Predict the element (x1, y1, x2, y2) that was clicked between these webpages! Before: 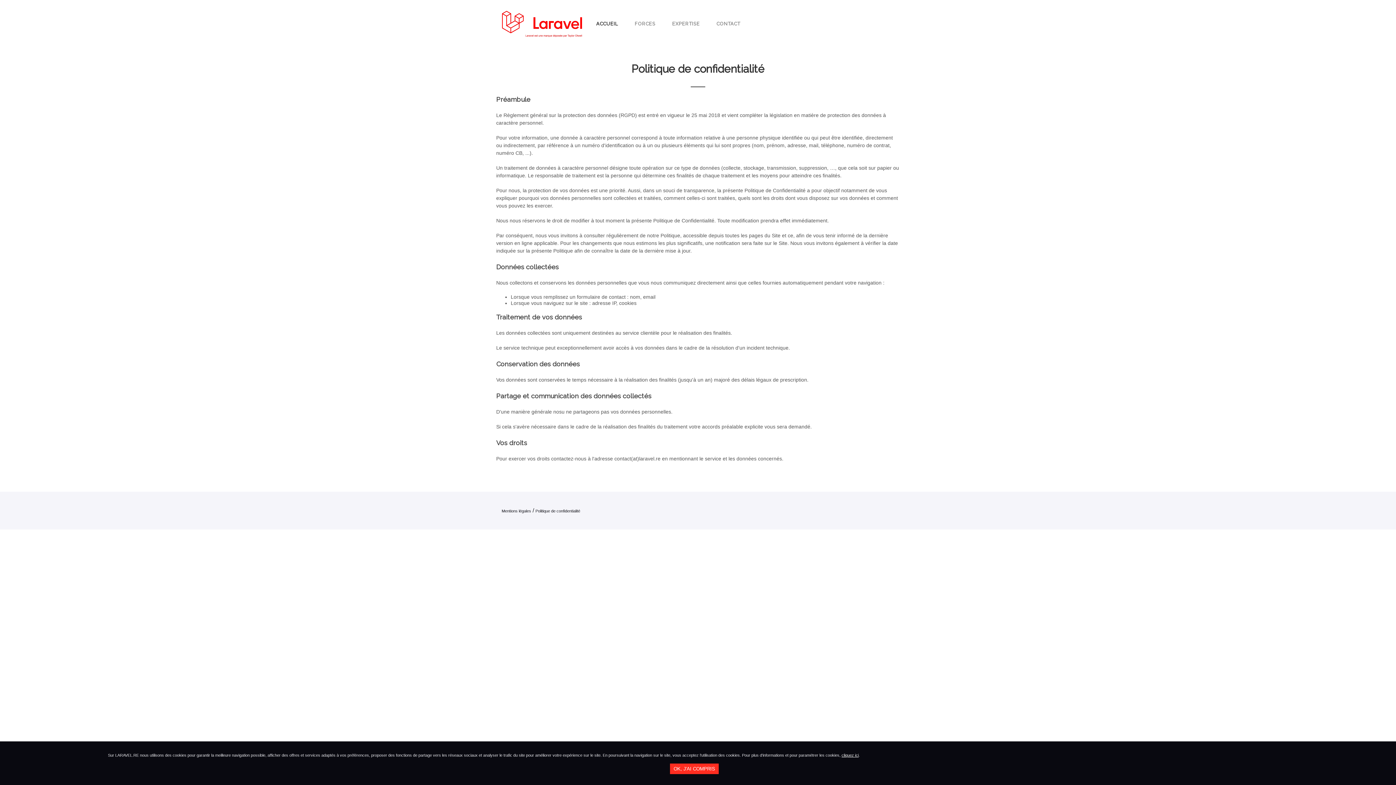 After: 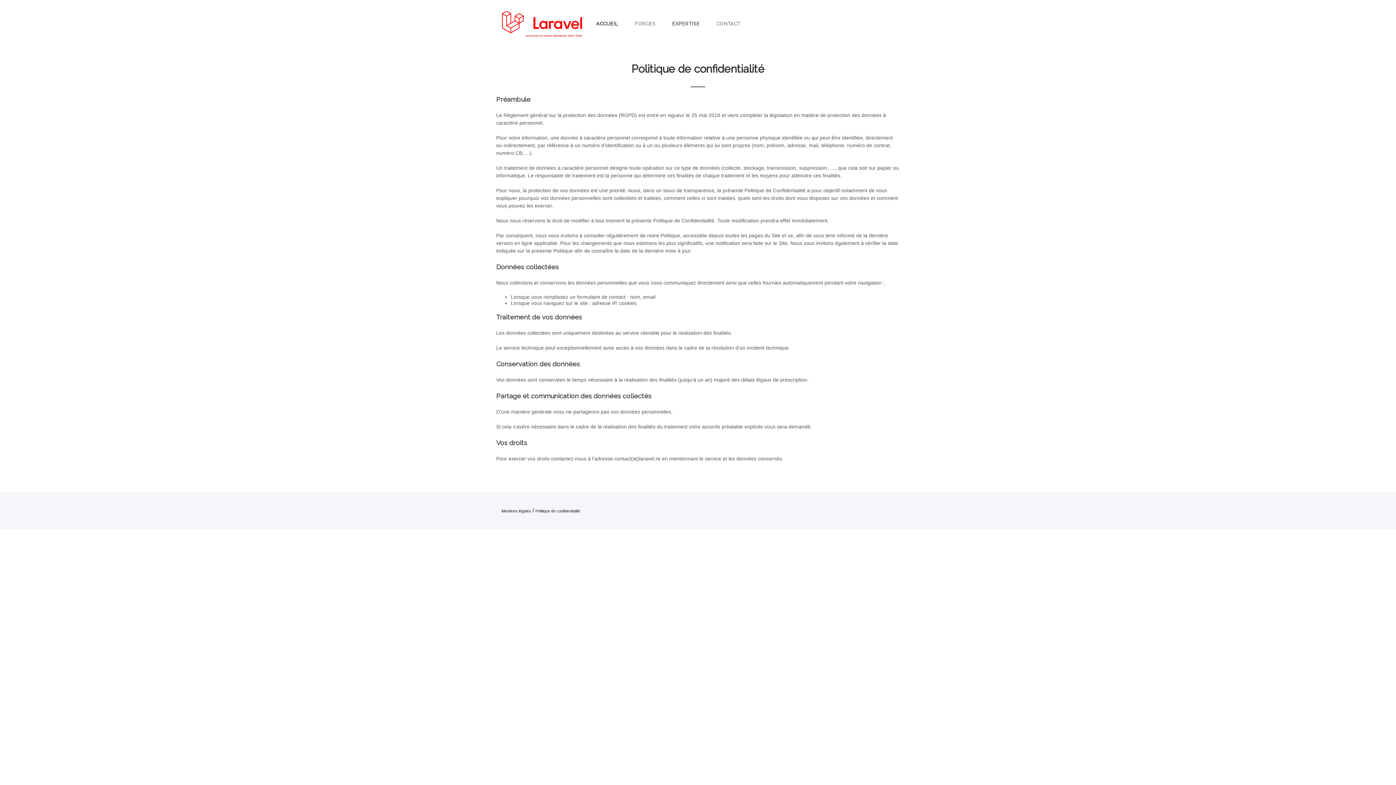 Action: bbox: (669, 17, 702, 30) label: EXPERTISE